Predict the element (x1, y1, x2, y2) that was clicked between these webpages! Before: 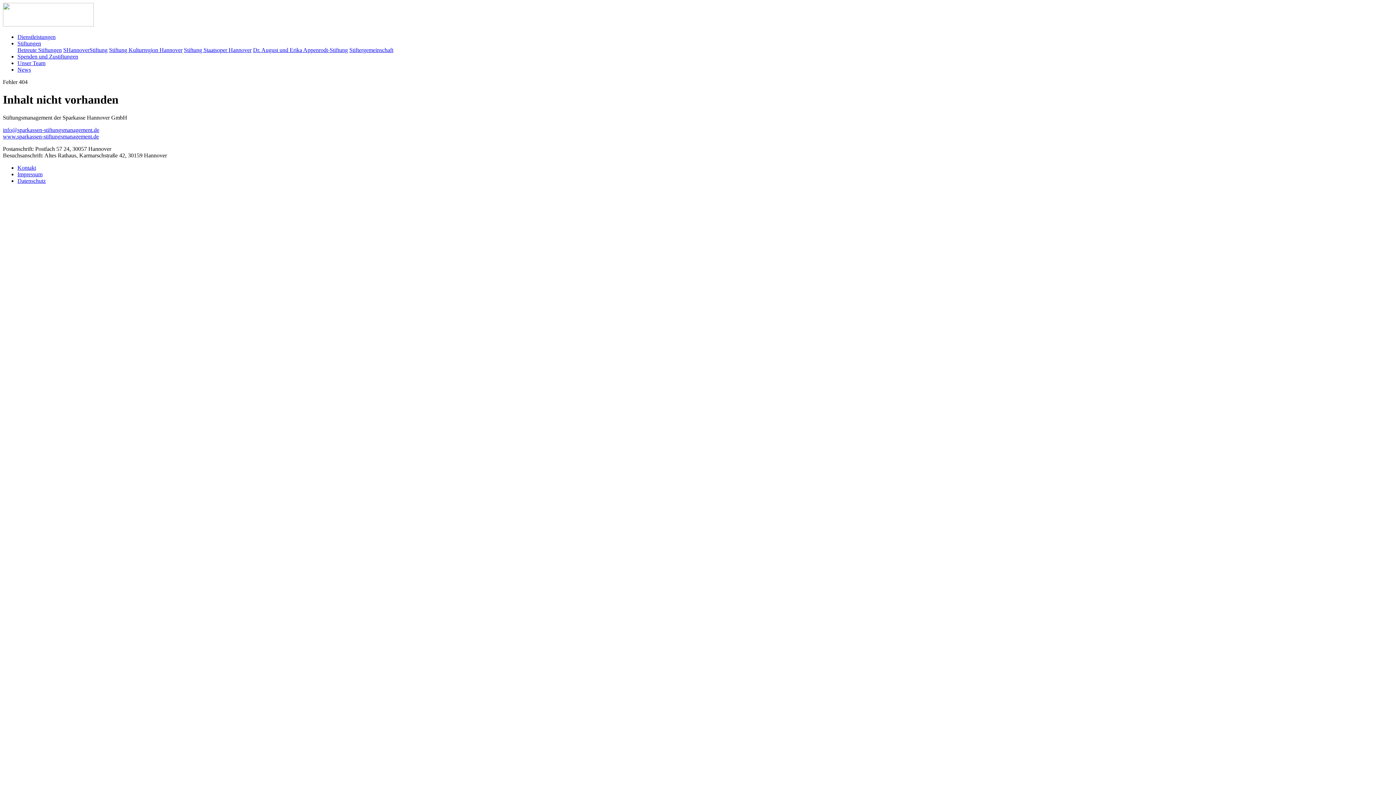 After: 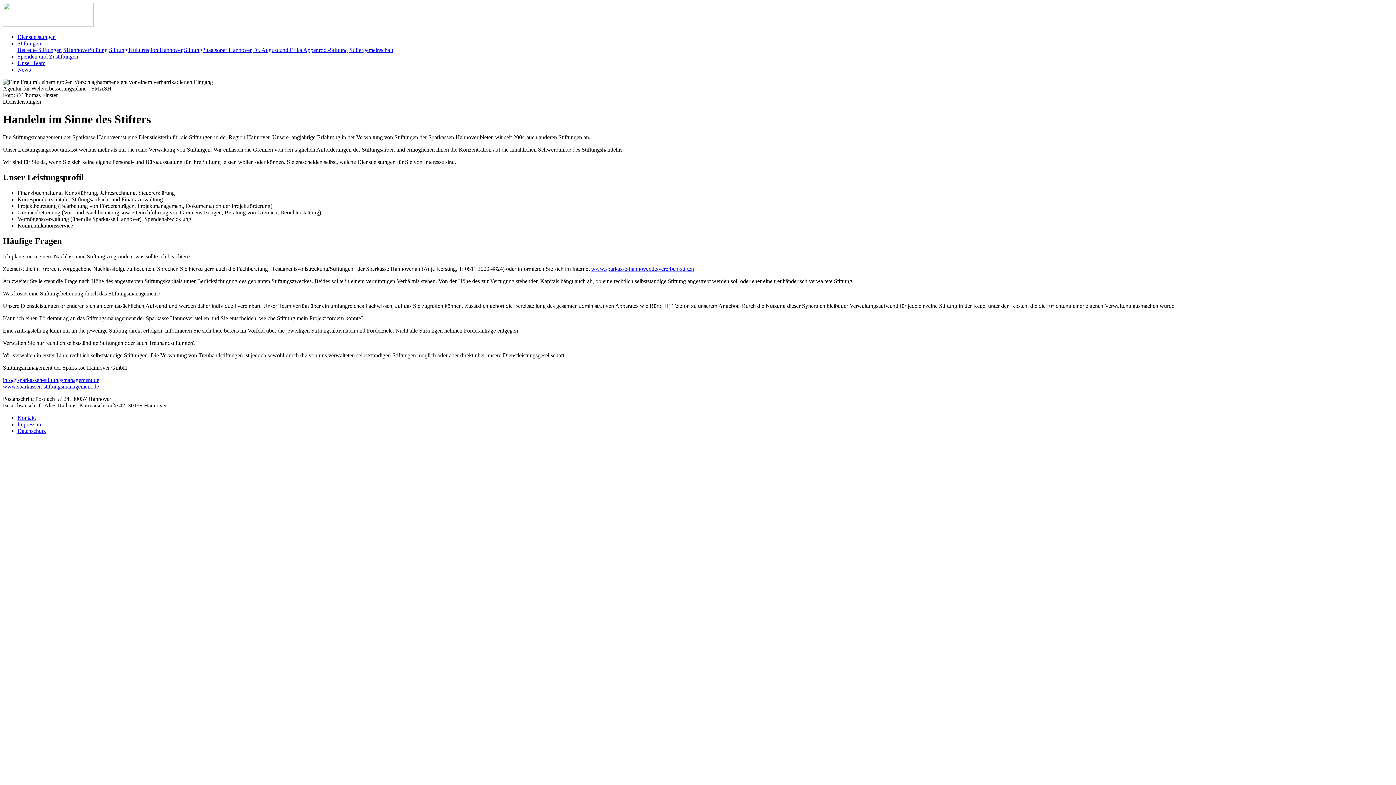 Action: bbox: (17, 33, 55, 40) label: Dienstleistungen